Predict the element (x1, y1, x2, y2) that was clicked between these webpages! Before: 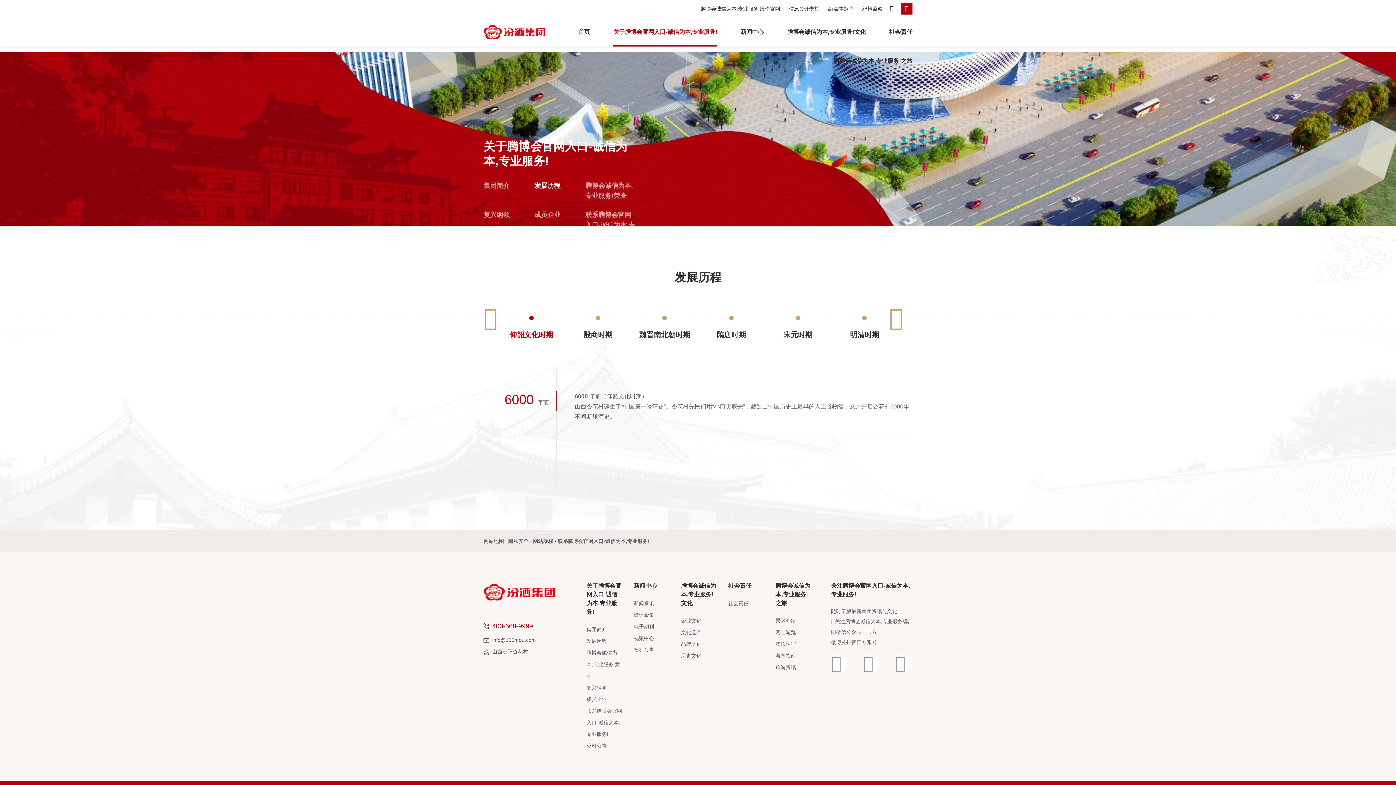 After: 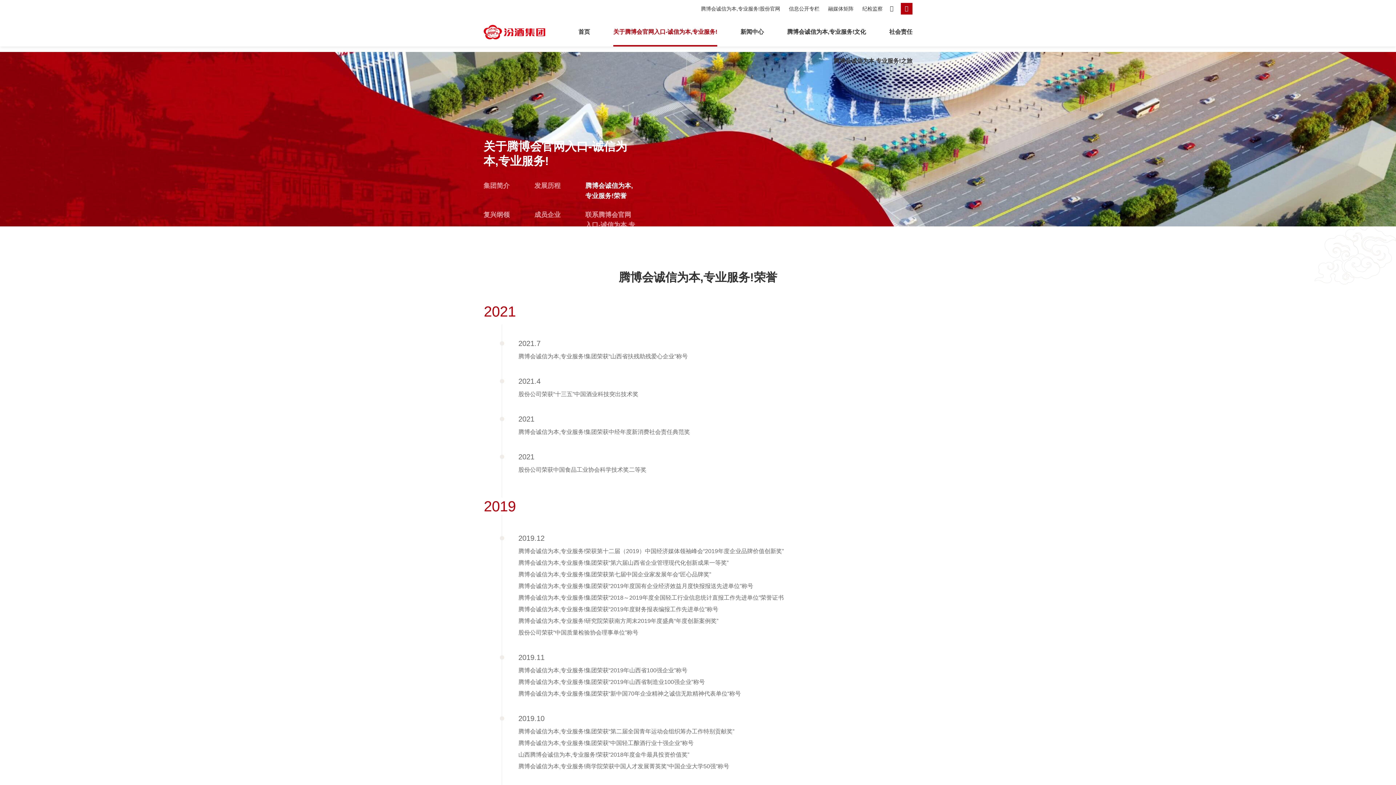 Action: bbox: (586, 650, 620, 679) label: 腾博会诚信为本,专业服务!荣誉